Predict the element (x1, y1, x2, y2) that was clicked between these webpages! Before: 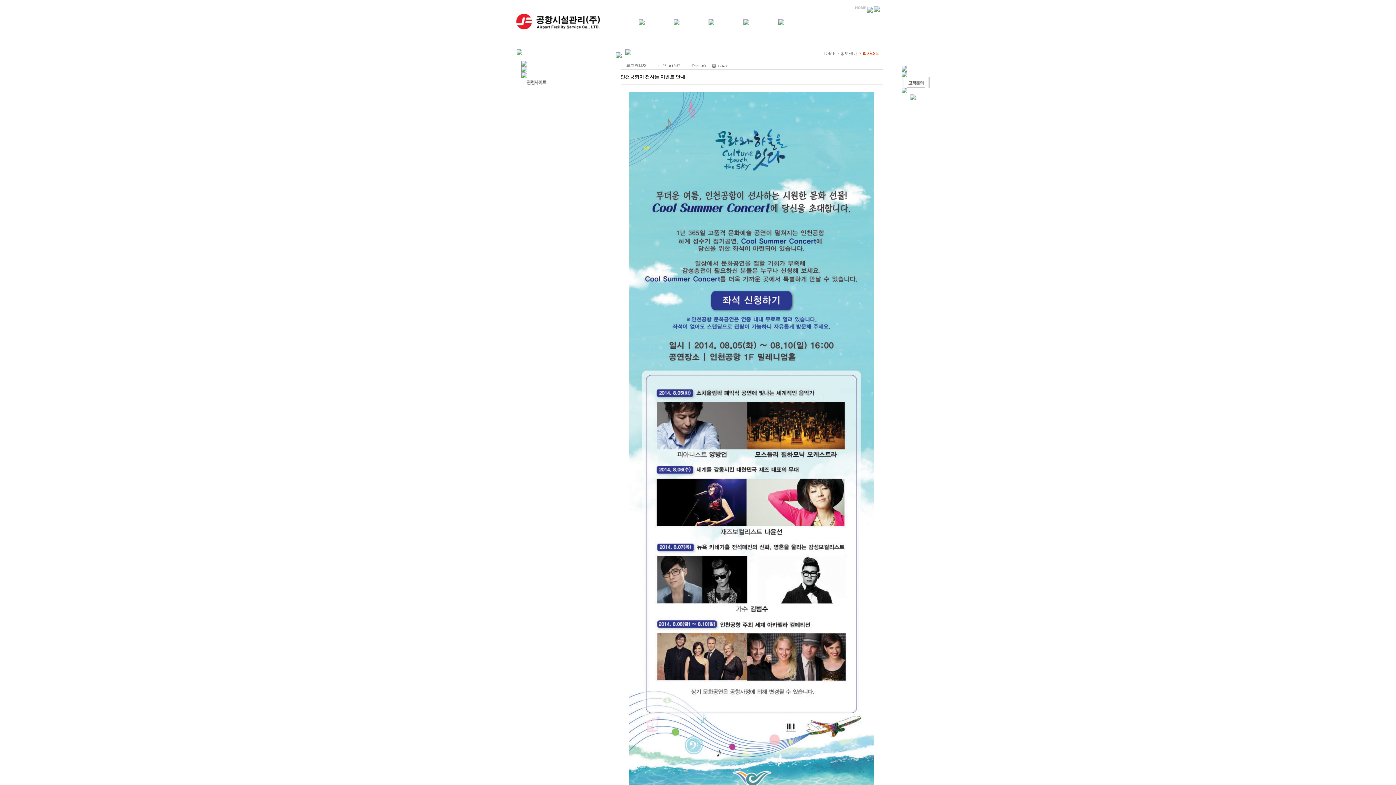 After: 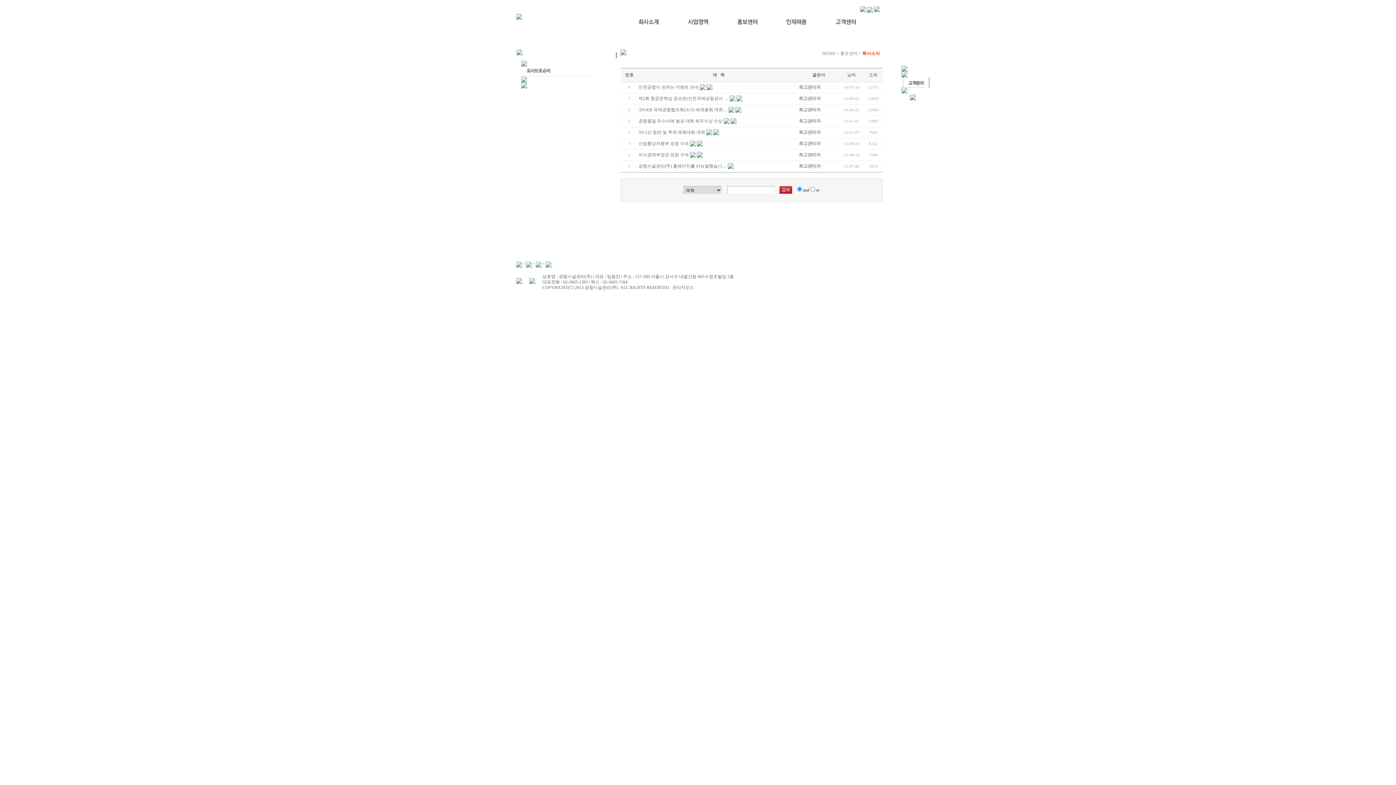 Action: bbox: (517, 60, 583, 66)